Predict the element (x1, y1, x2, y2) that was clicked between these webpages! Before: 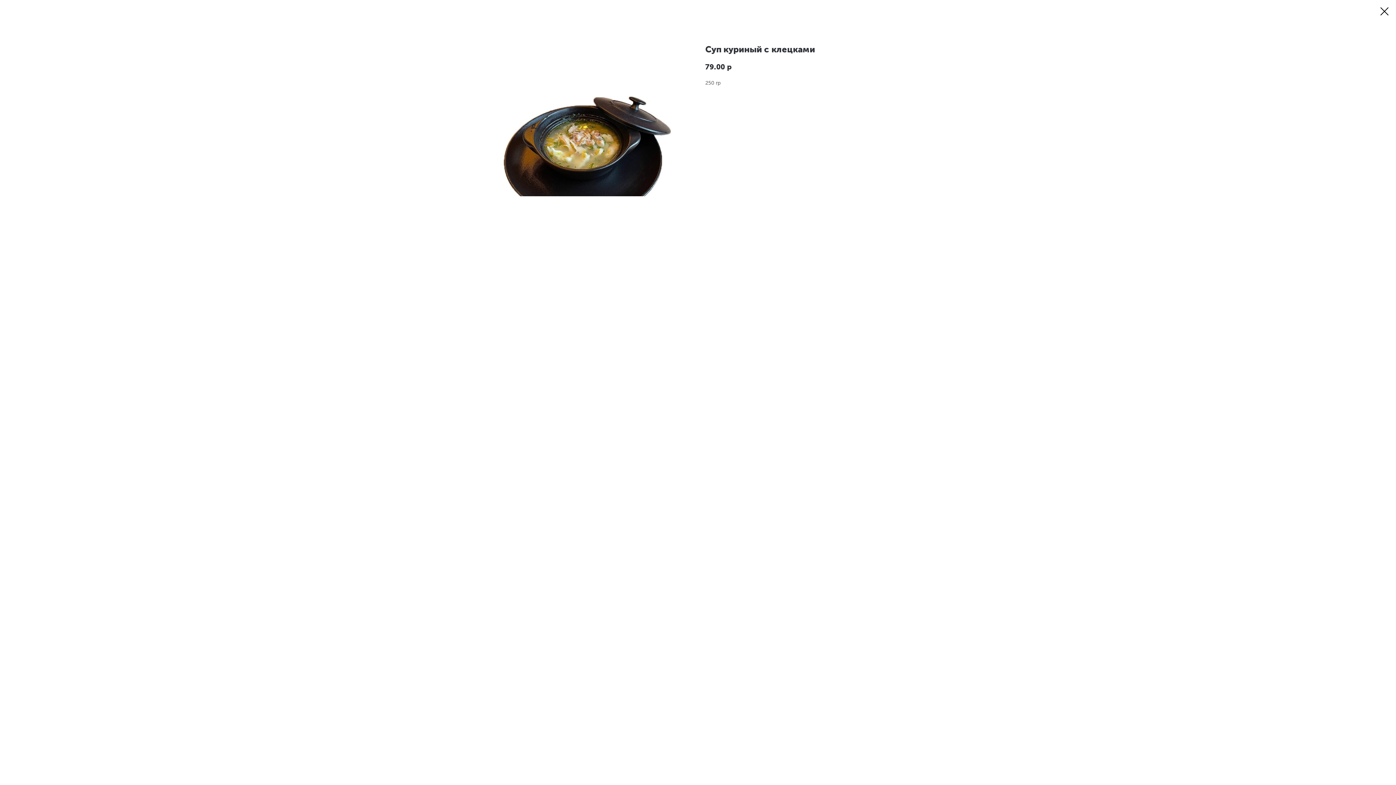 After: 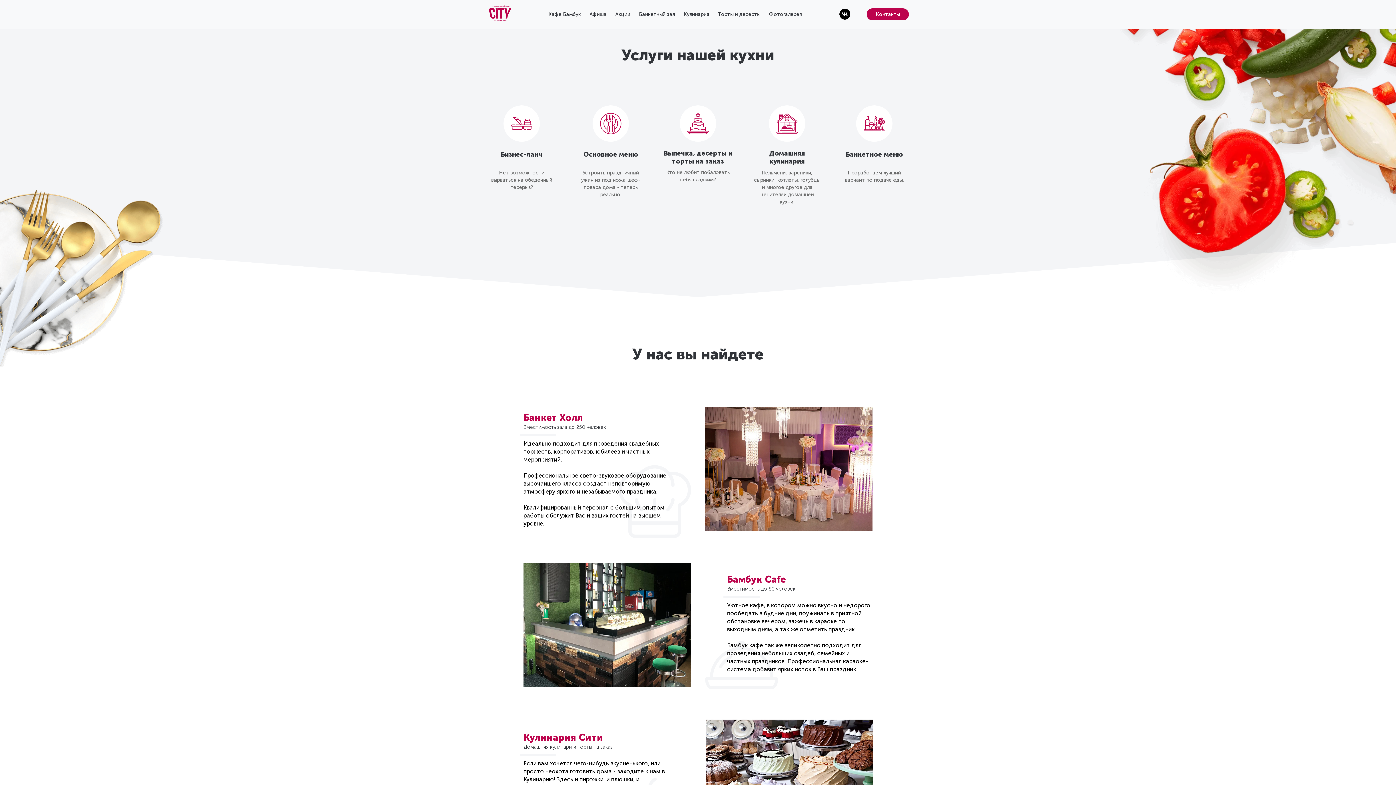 Action: bbox: (1380, 7, 1389, 15)